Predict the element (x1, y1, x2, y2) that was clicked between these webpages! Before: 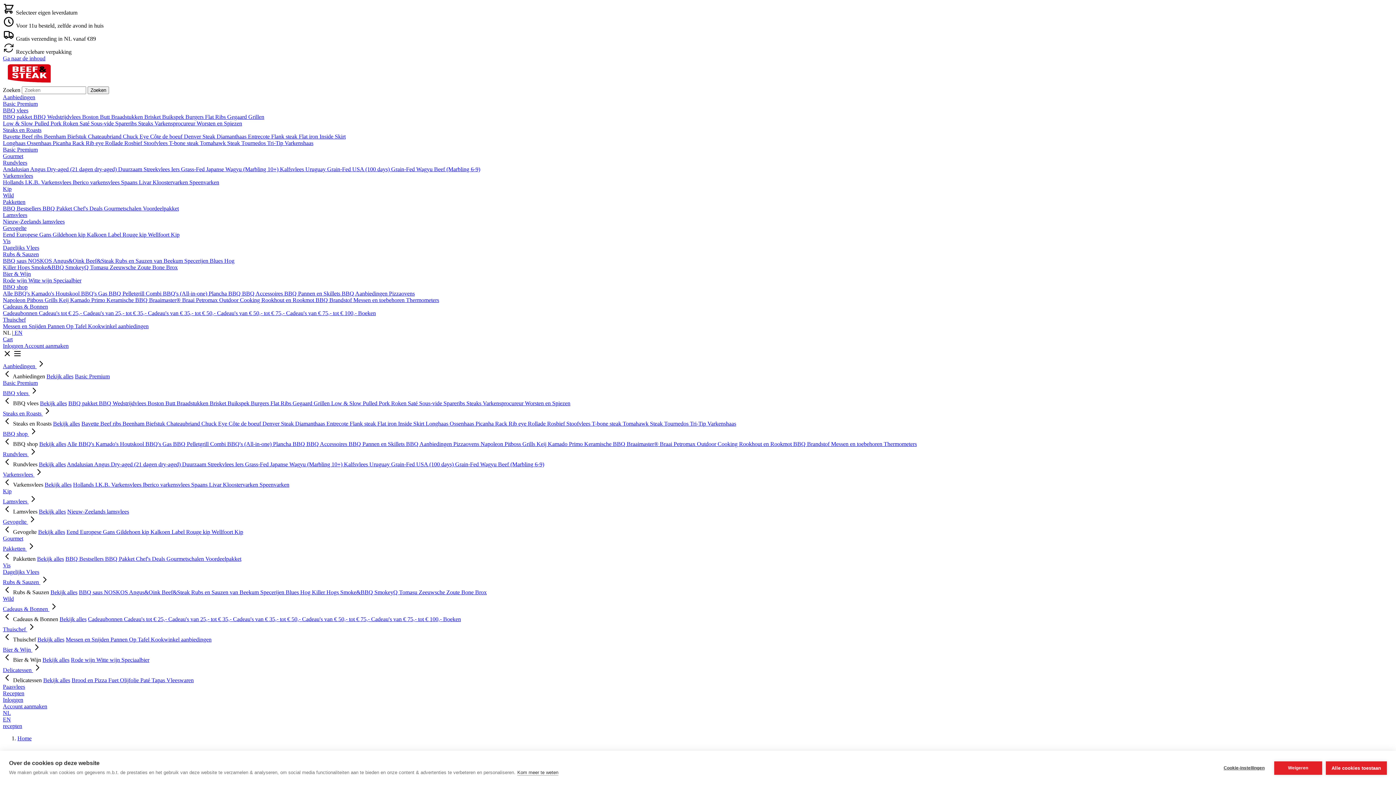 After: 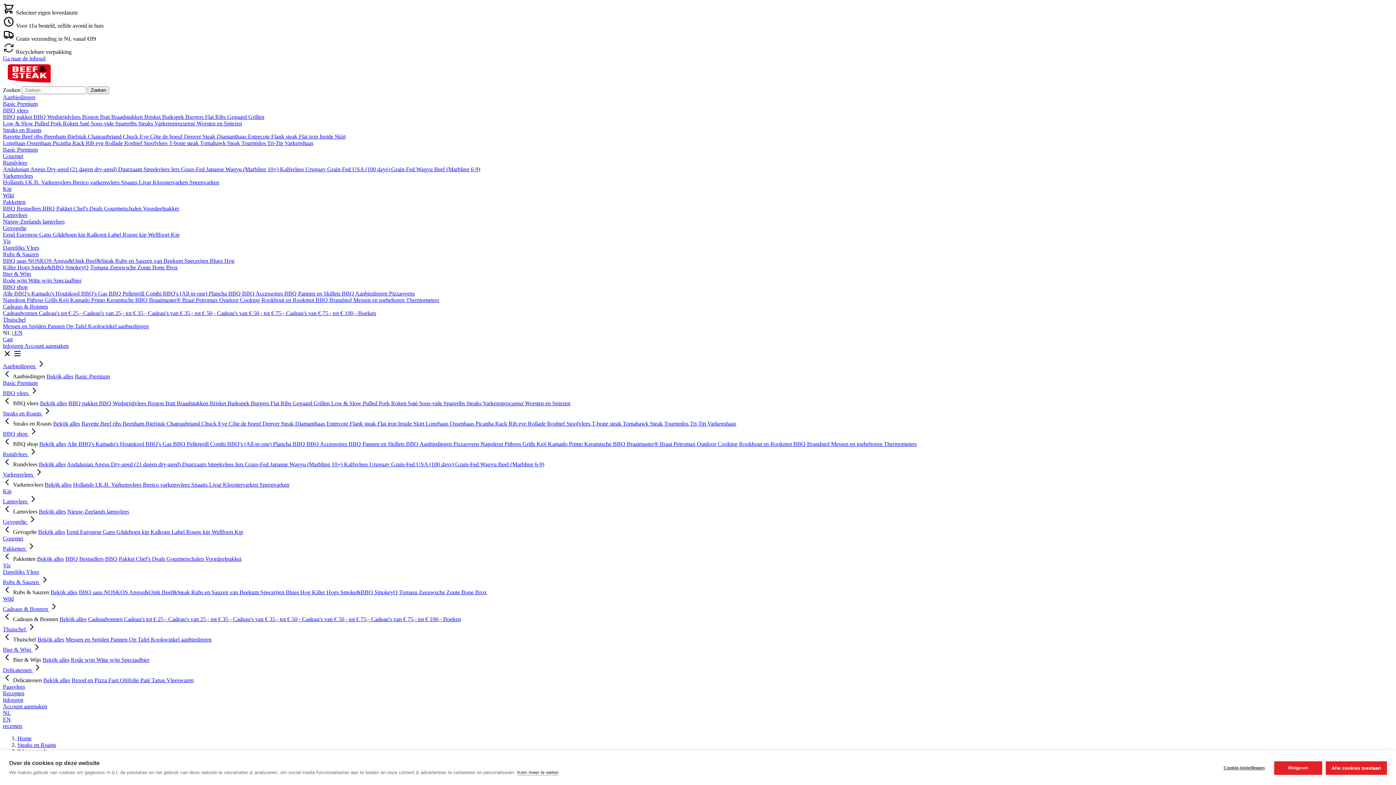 Action: bbox: (169, 140, 200, 146) label: T-bone steak 